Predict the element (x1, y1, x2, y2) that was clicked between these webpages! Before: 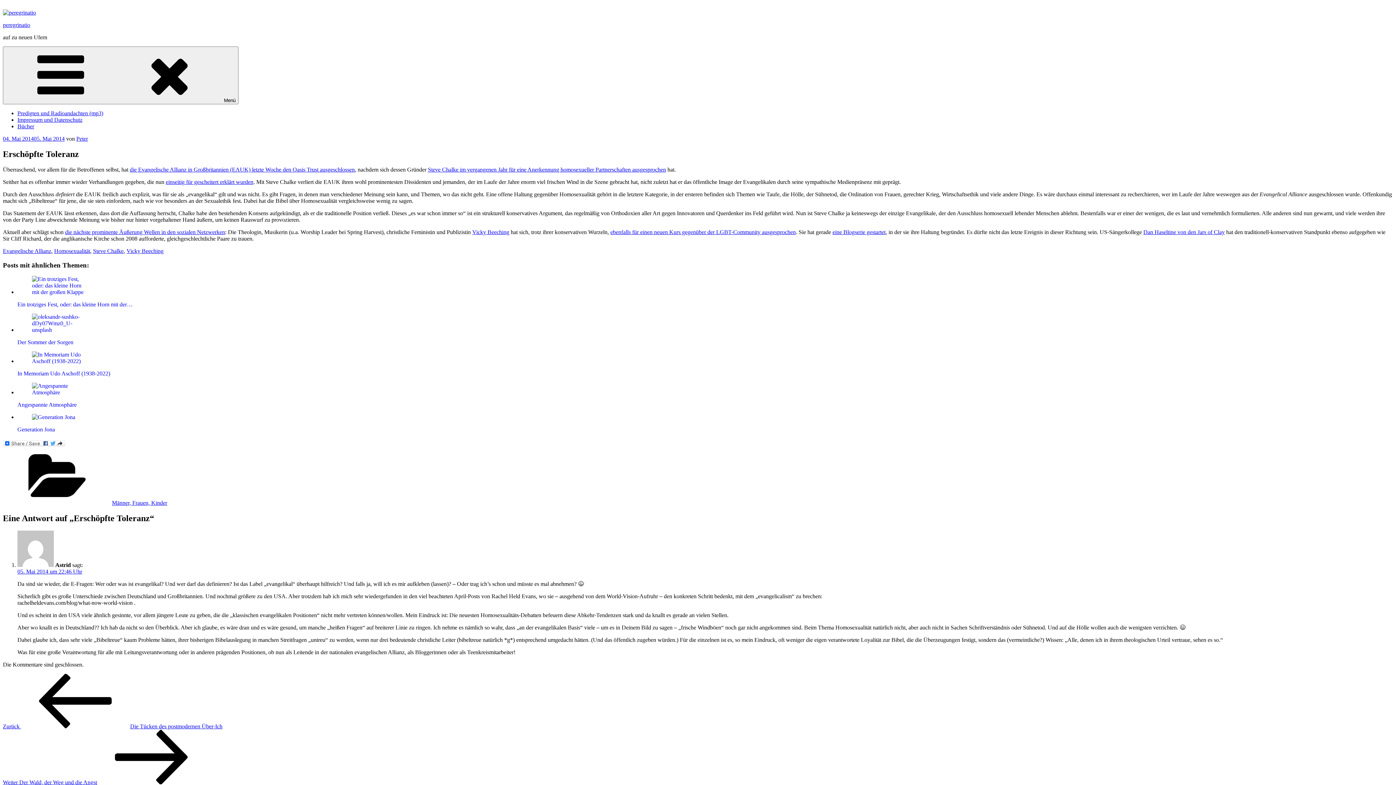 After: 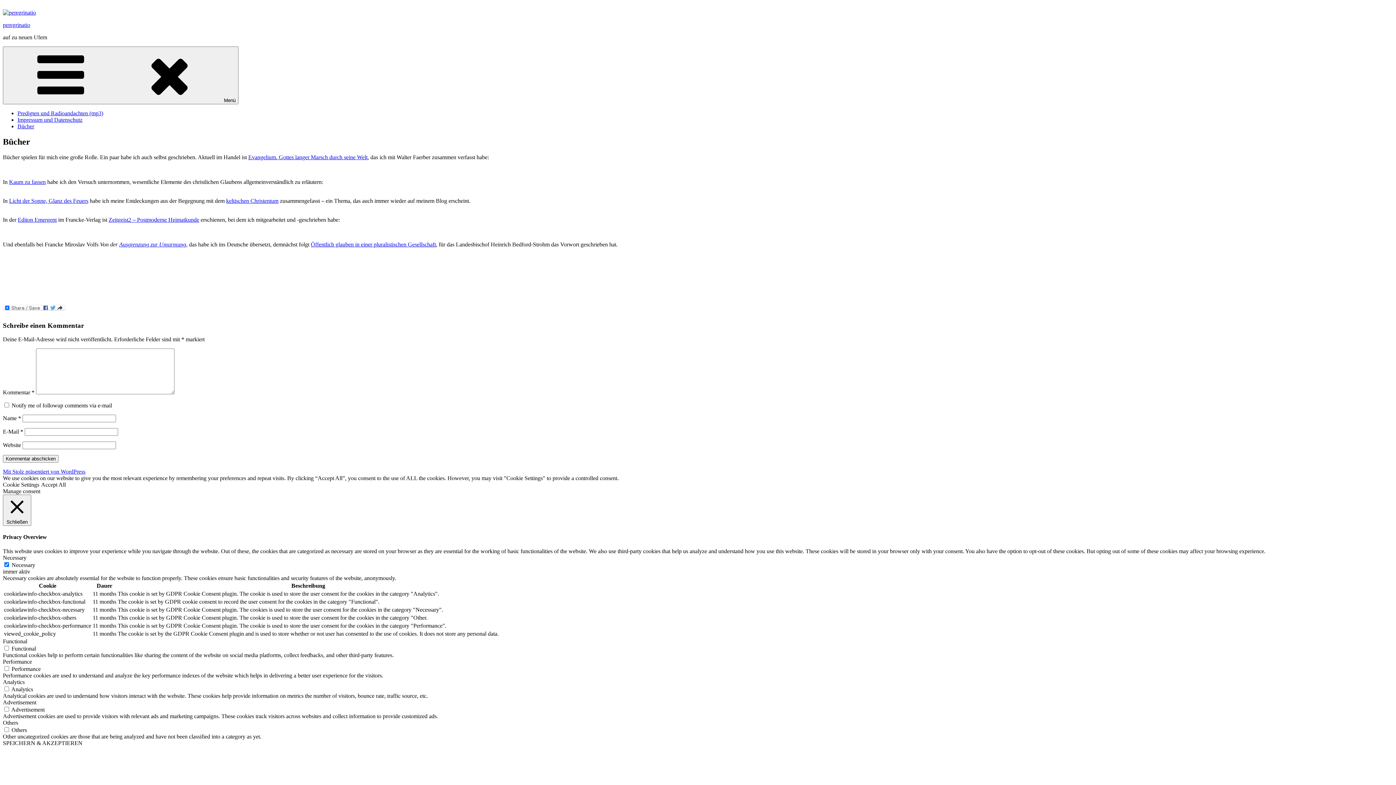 Action: bbox: (17, 123, 34, 129) label: Bücher